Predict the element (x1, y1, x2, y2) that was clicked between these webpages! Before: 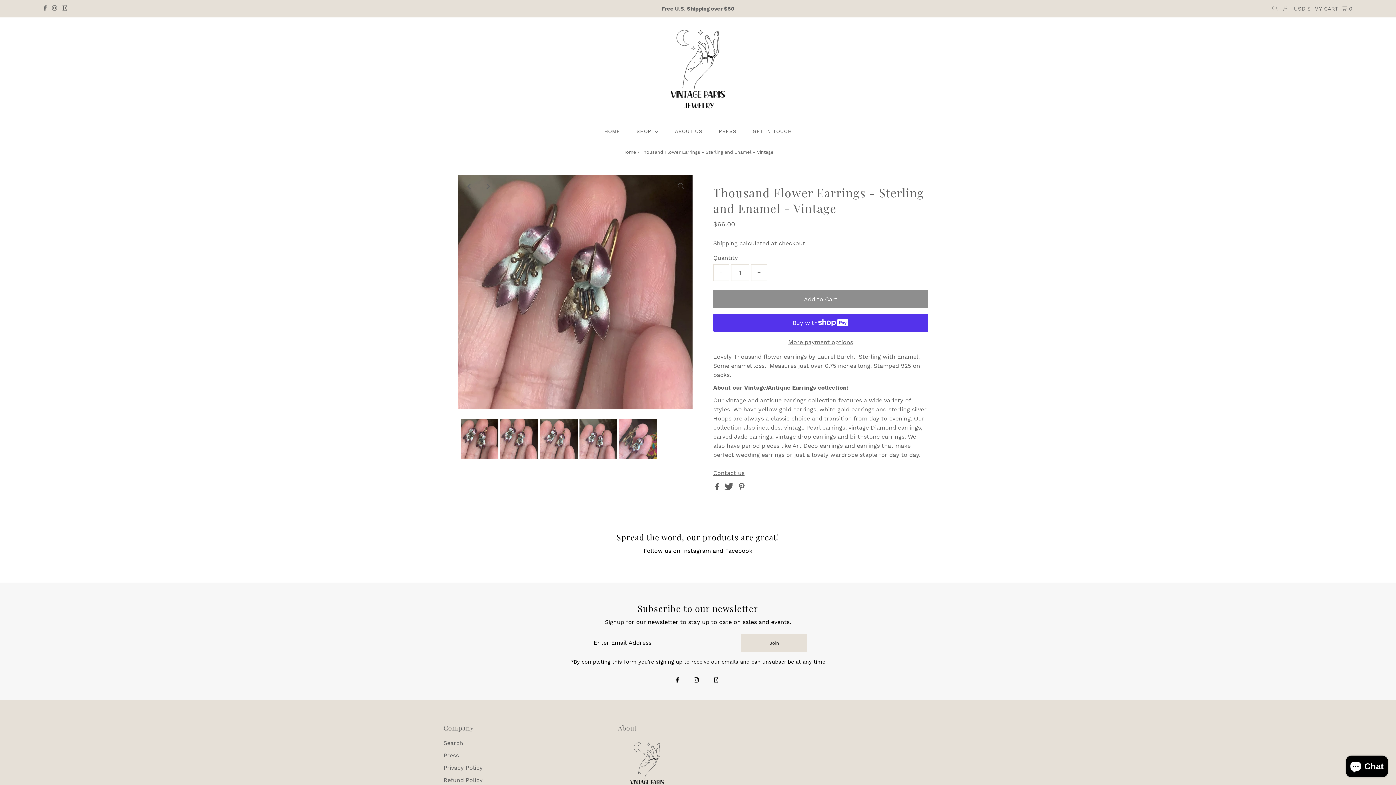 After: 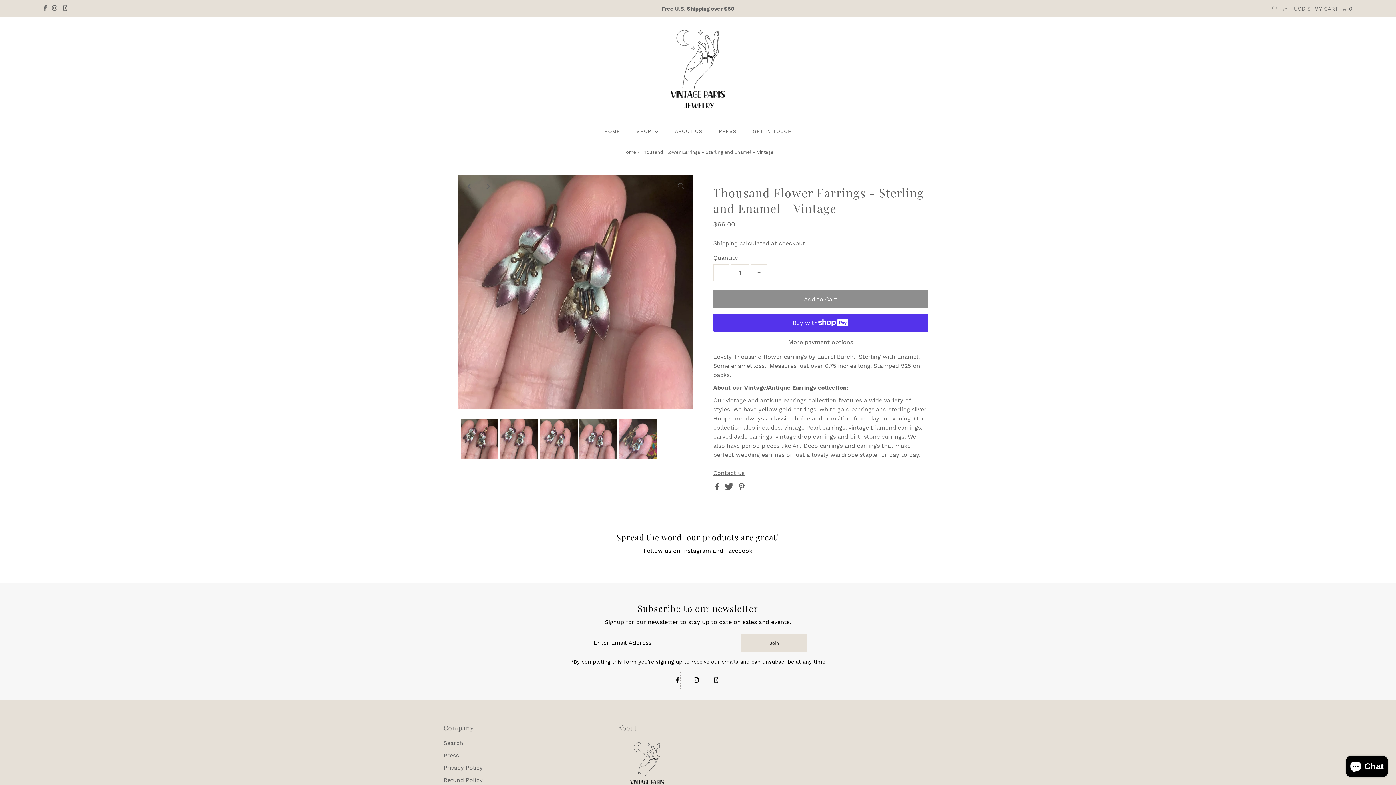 Action: label: Facebook bbox: (674, 672, 680, 689)